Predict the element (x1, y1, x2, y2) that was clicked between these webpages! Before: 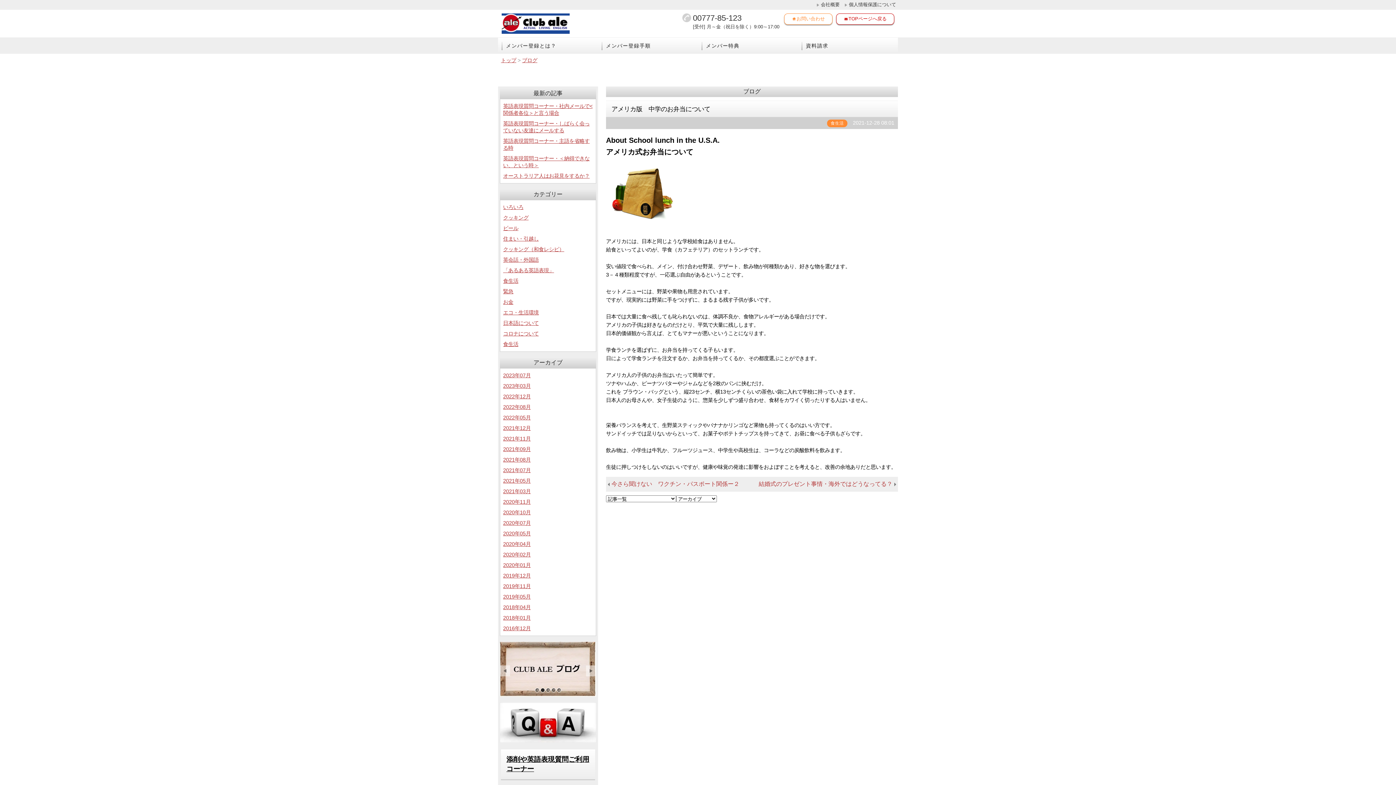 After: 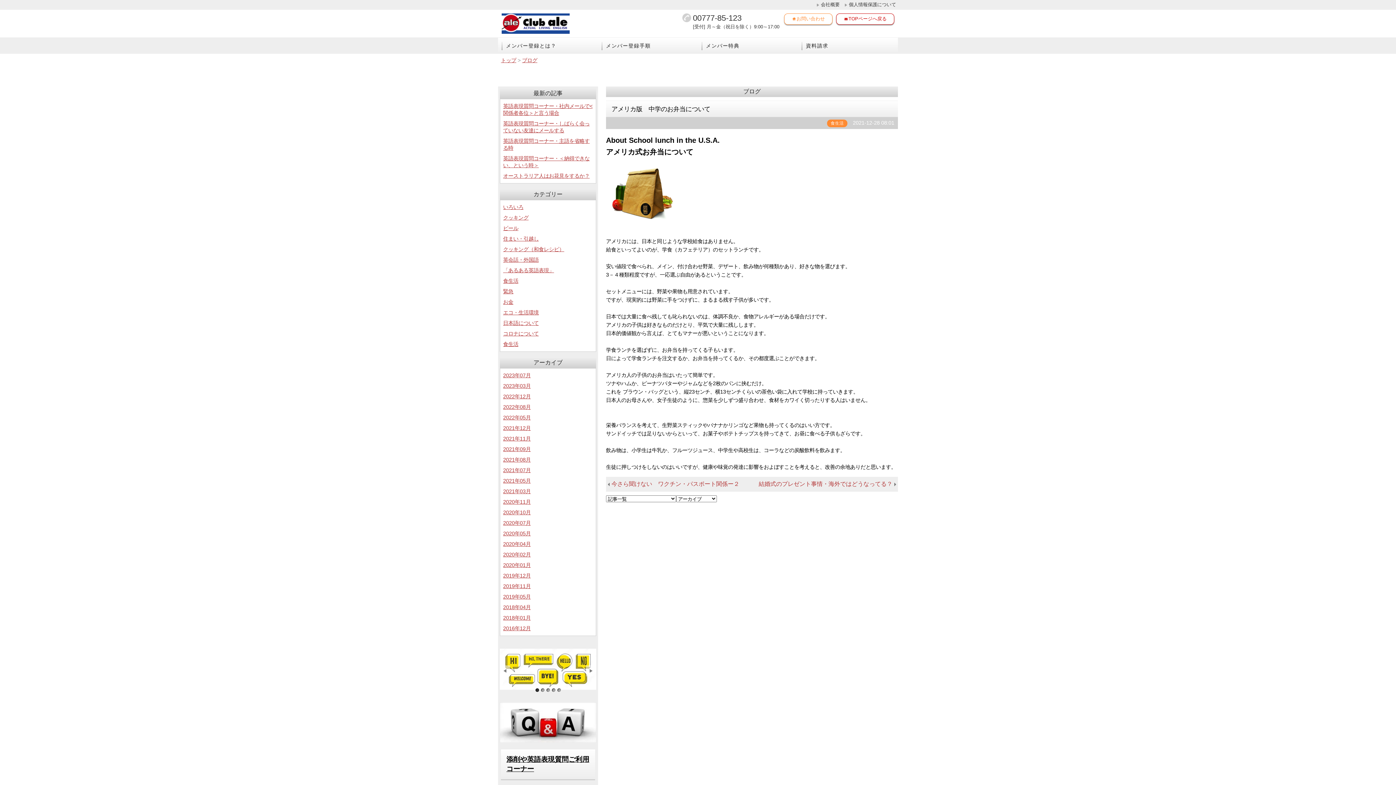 Action: label: サンプル画像1 bbox: (534, 687, 540, 693)